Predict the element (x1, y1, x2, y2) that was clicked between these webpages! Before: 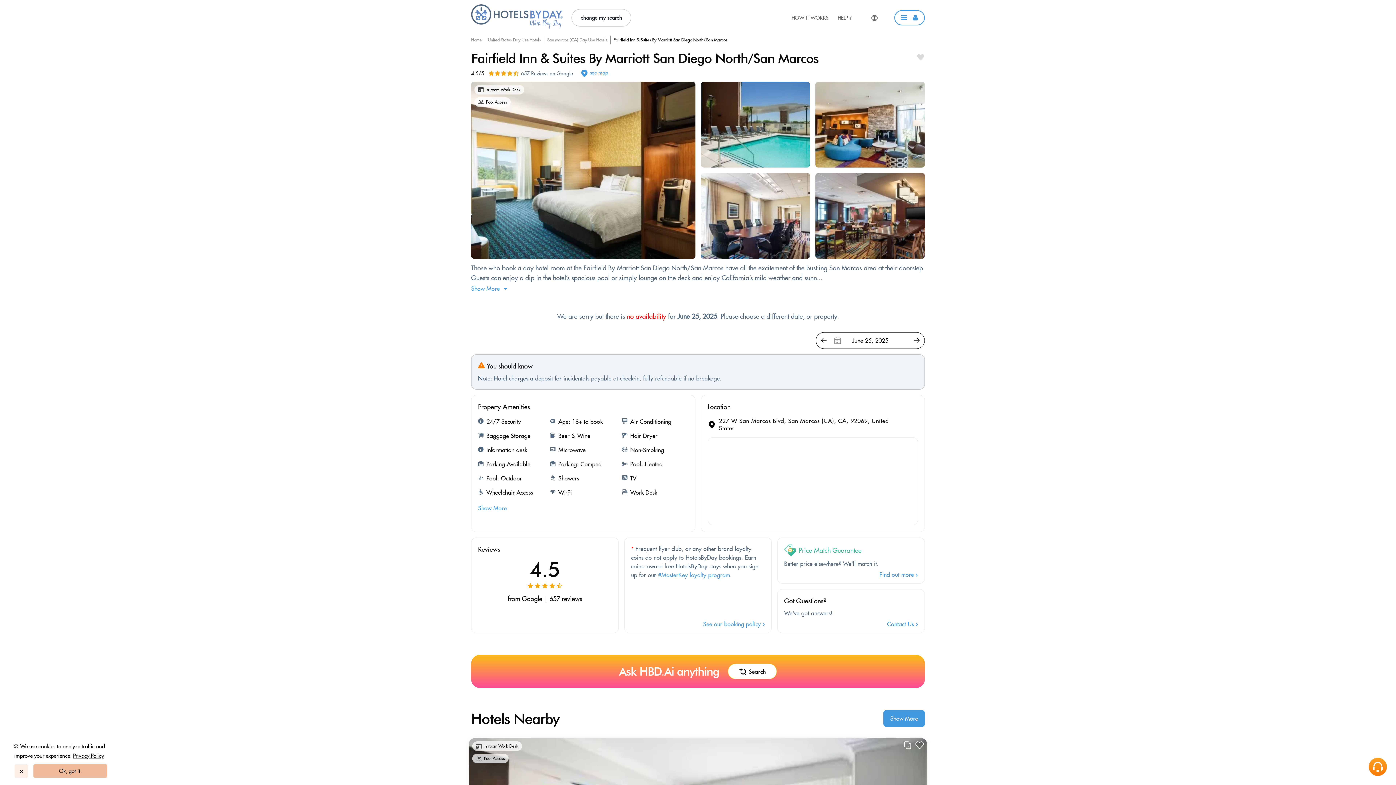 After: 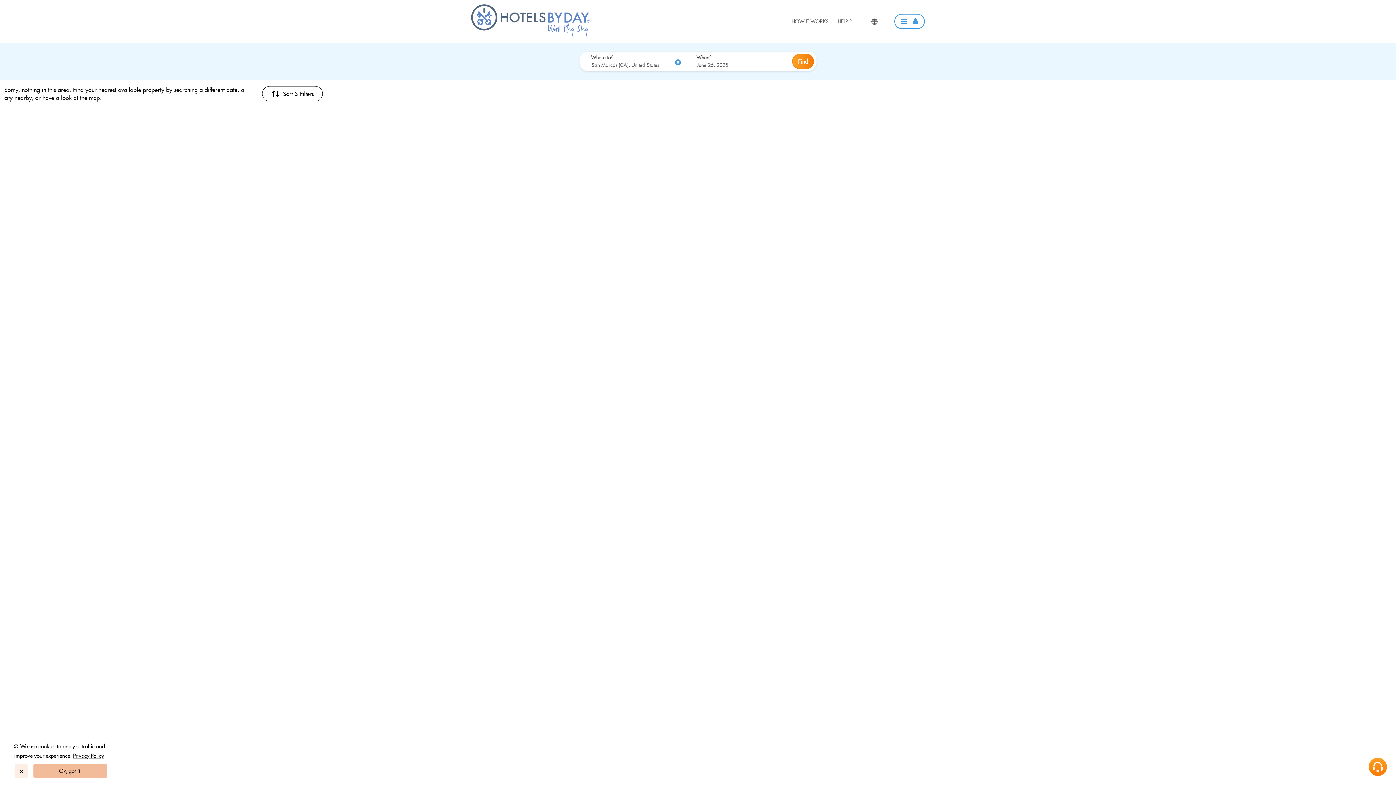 Action: bbox: (544, 35, 610, 44) label: San Marcos (CA) Day Use Hotels